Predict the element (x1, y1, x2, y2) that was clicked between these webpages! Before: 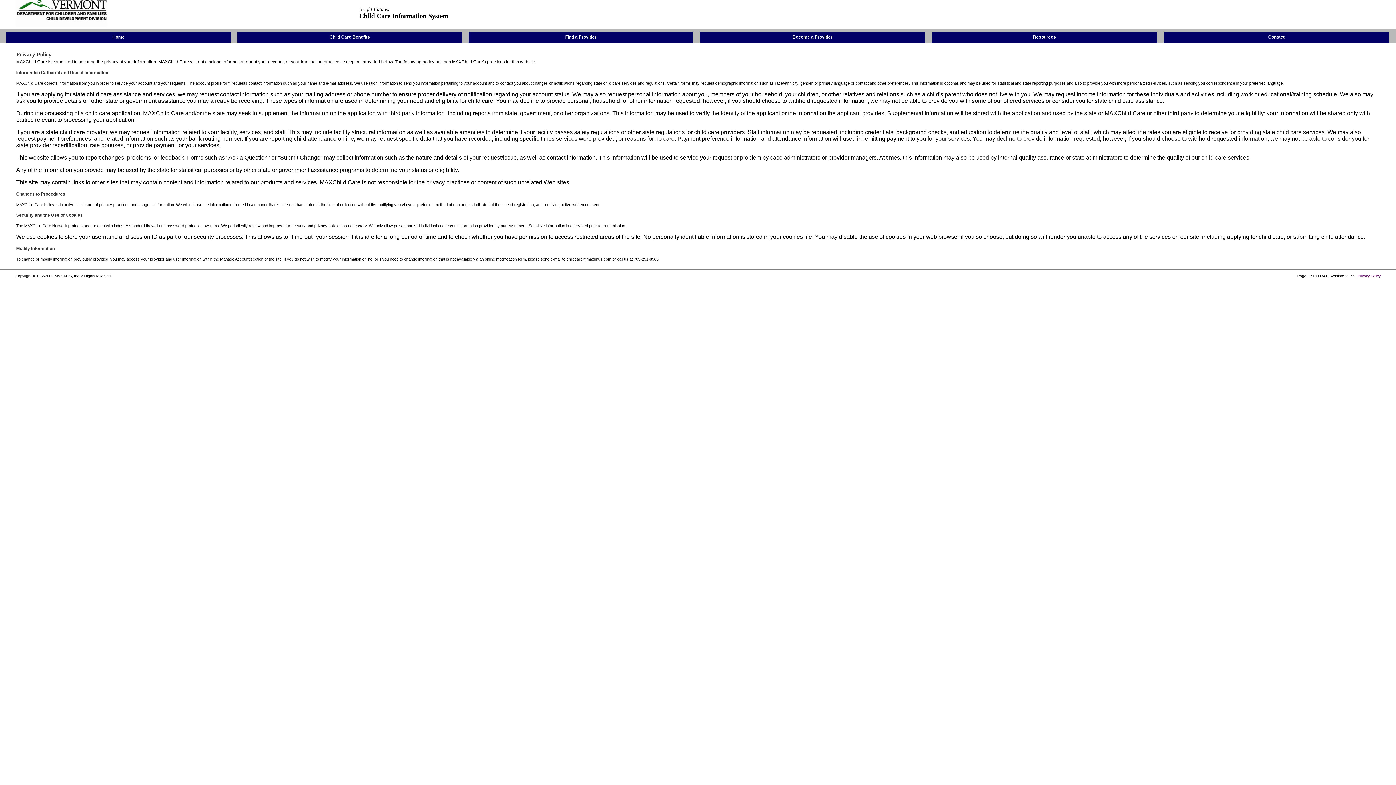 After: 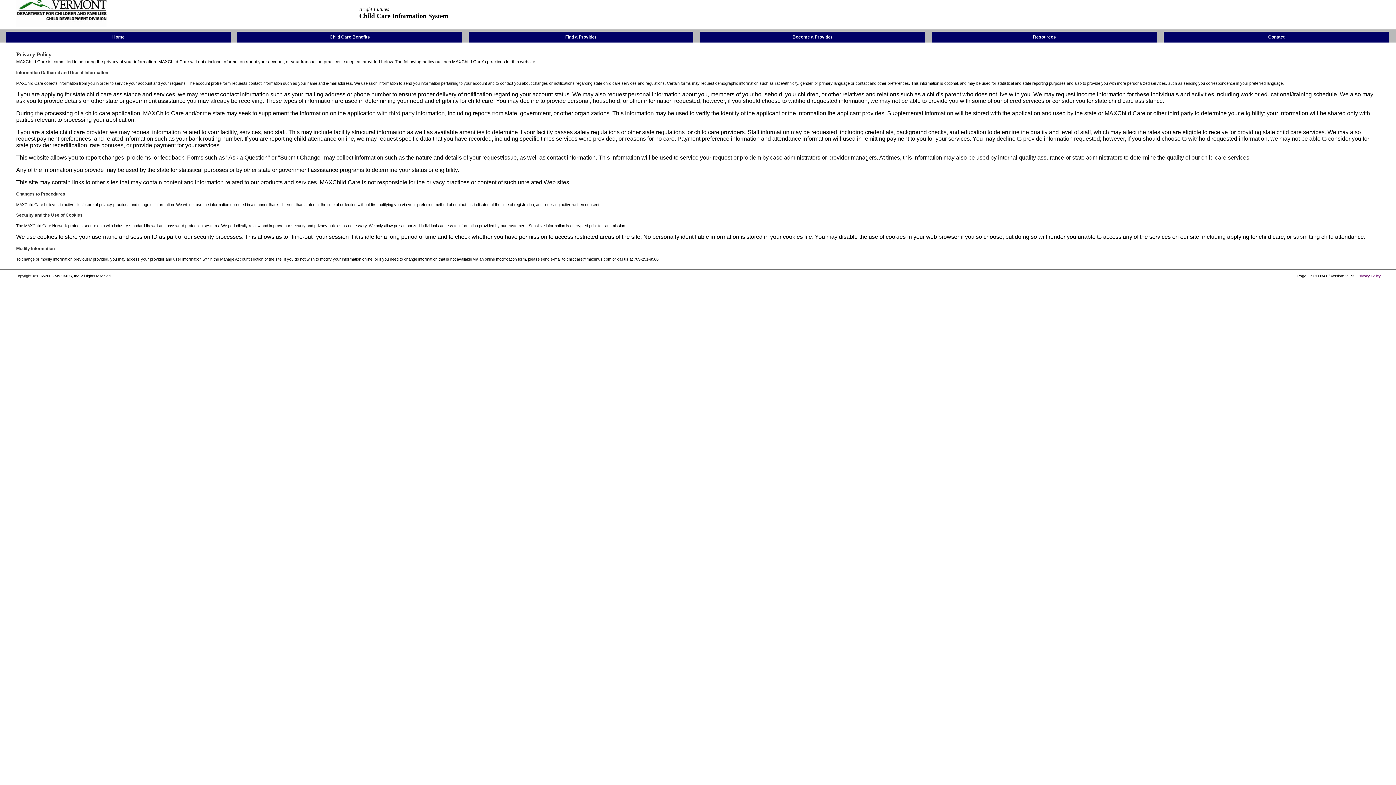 Action: label: Privacy Policy bbox: (16, 51, 51, 57)